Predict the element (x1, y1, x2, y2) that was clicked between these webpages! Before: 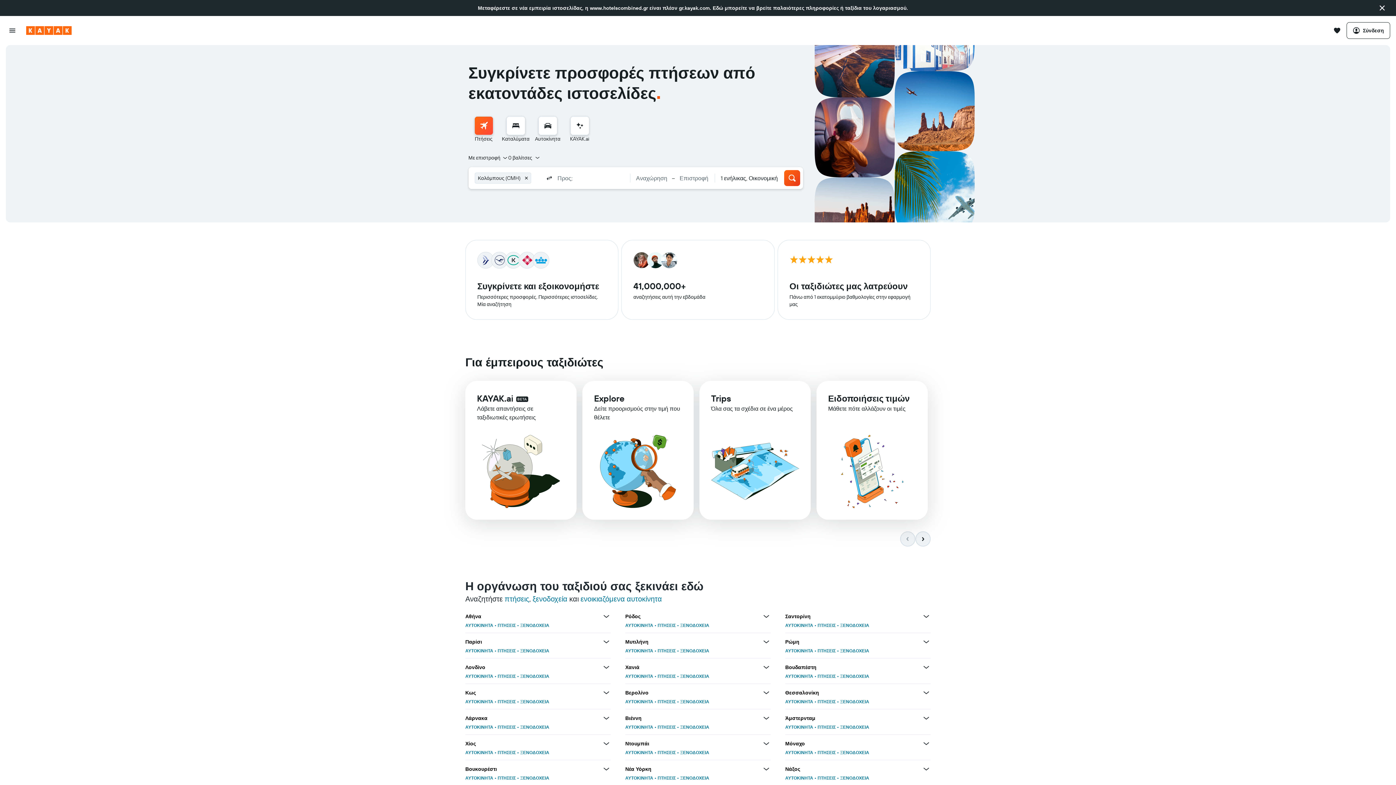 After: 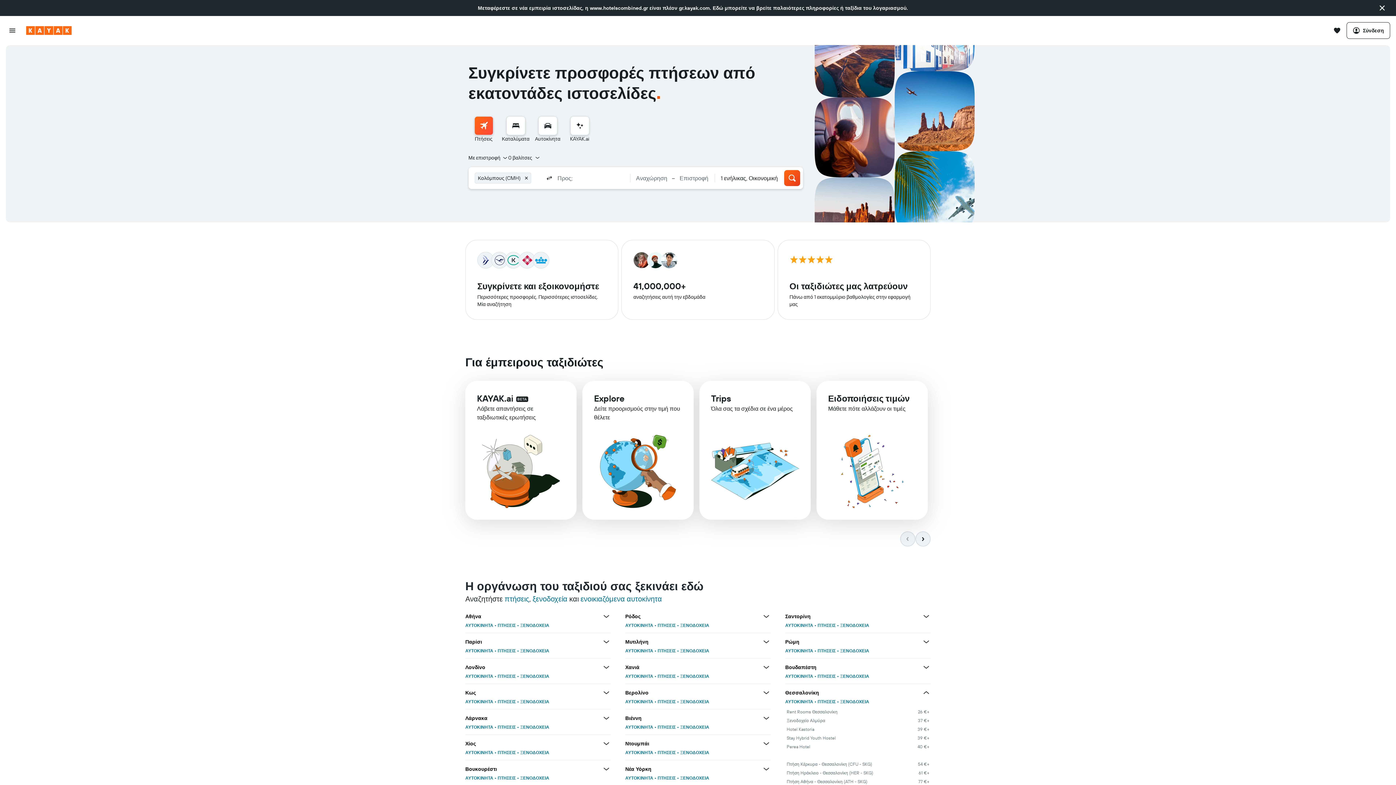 Action: label: Περισσότερες προσφορές για Θεσσαλονίκη bbox: (922, 688, 930, 697)